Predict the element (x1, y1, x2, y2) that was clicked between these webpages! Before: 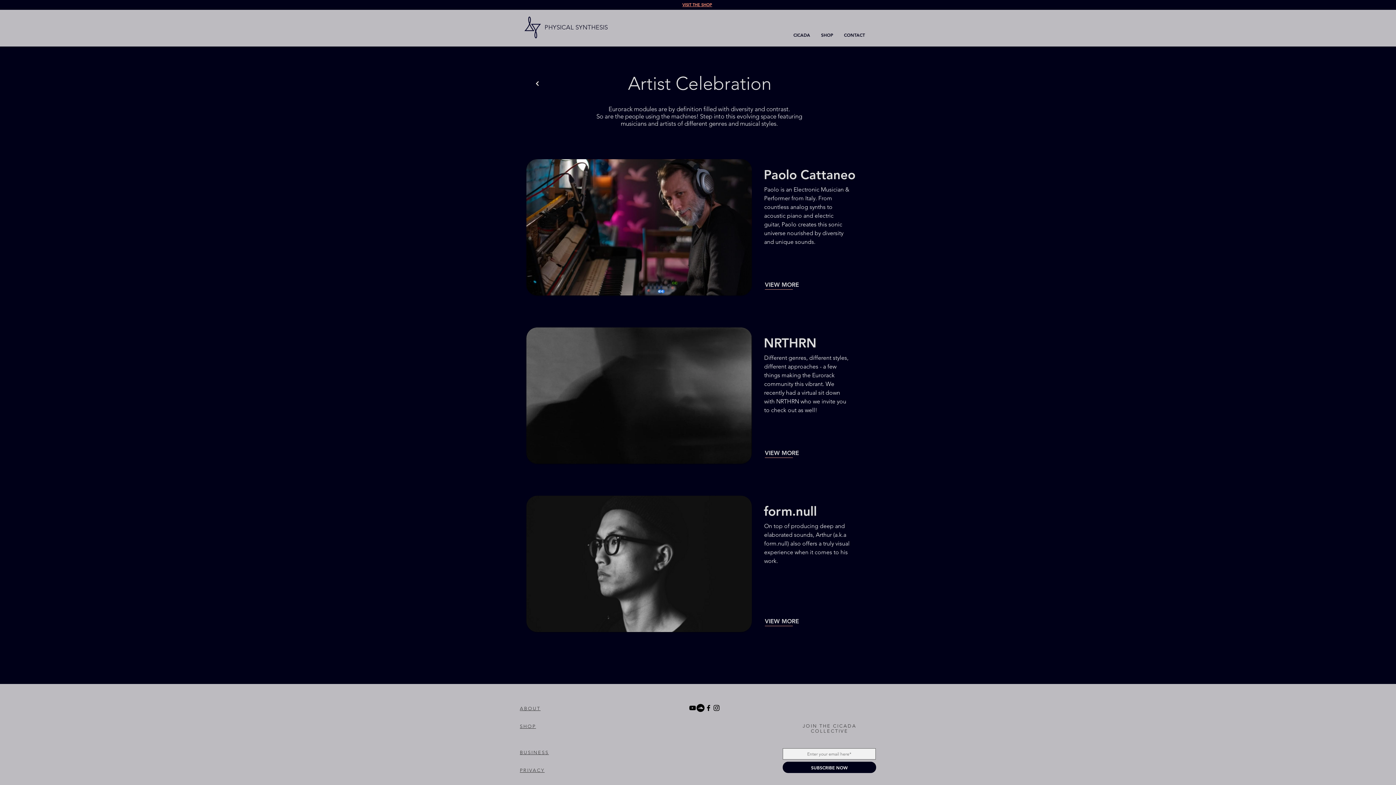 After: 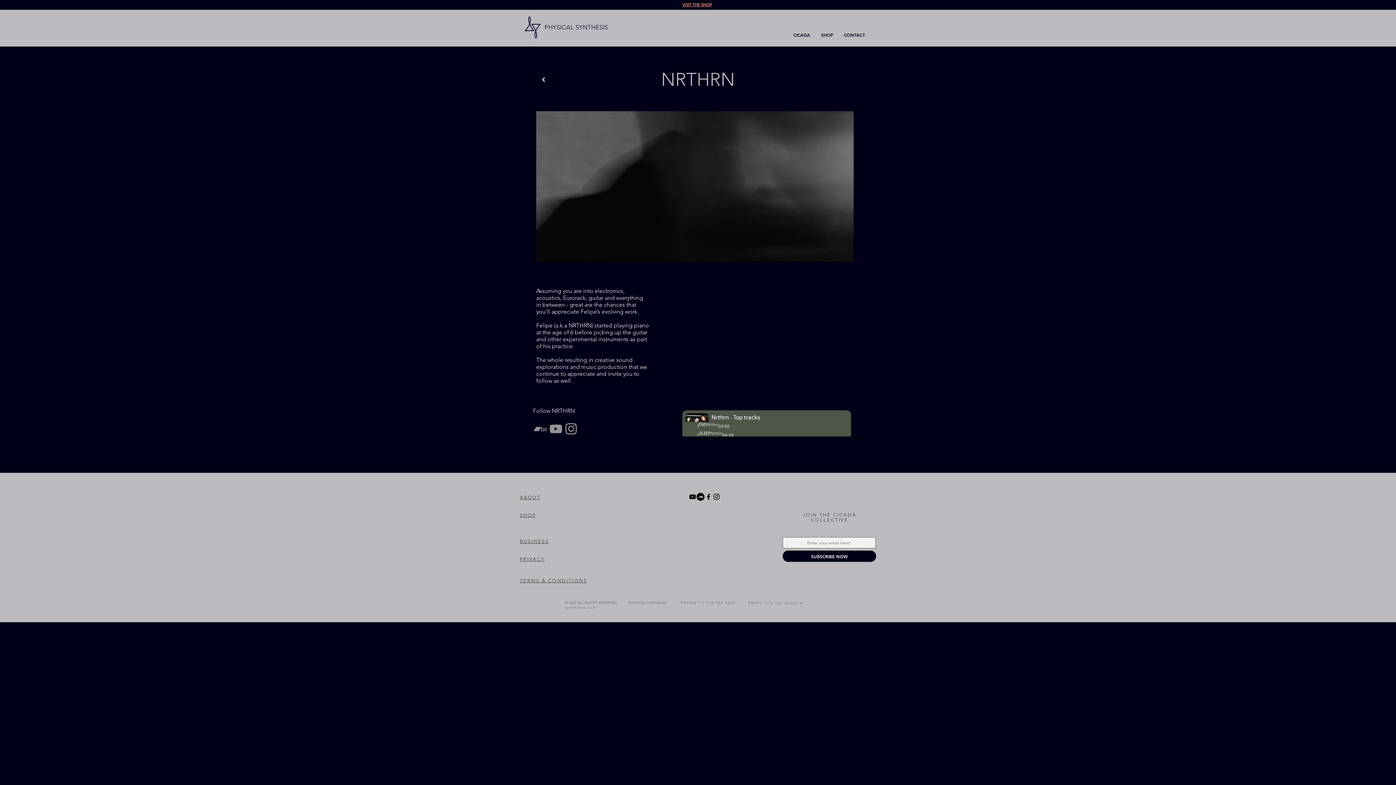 Action: label: VIEW MORE bbox: (765, 448, 813, 458)